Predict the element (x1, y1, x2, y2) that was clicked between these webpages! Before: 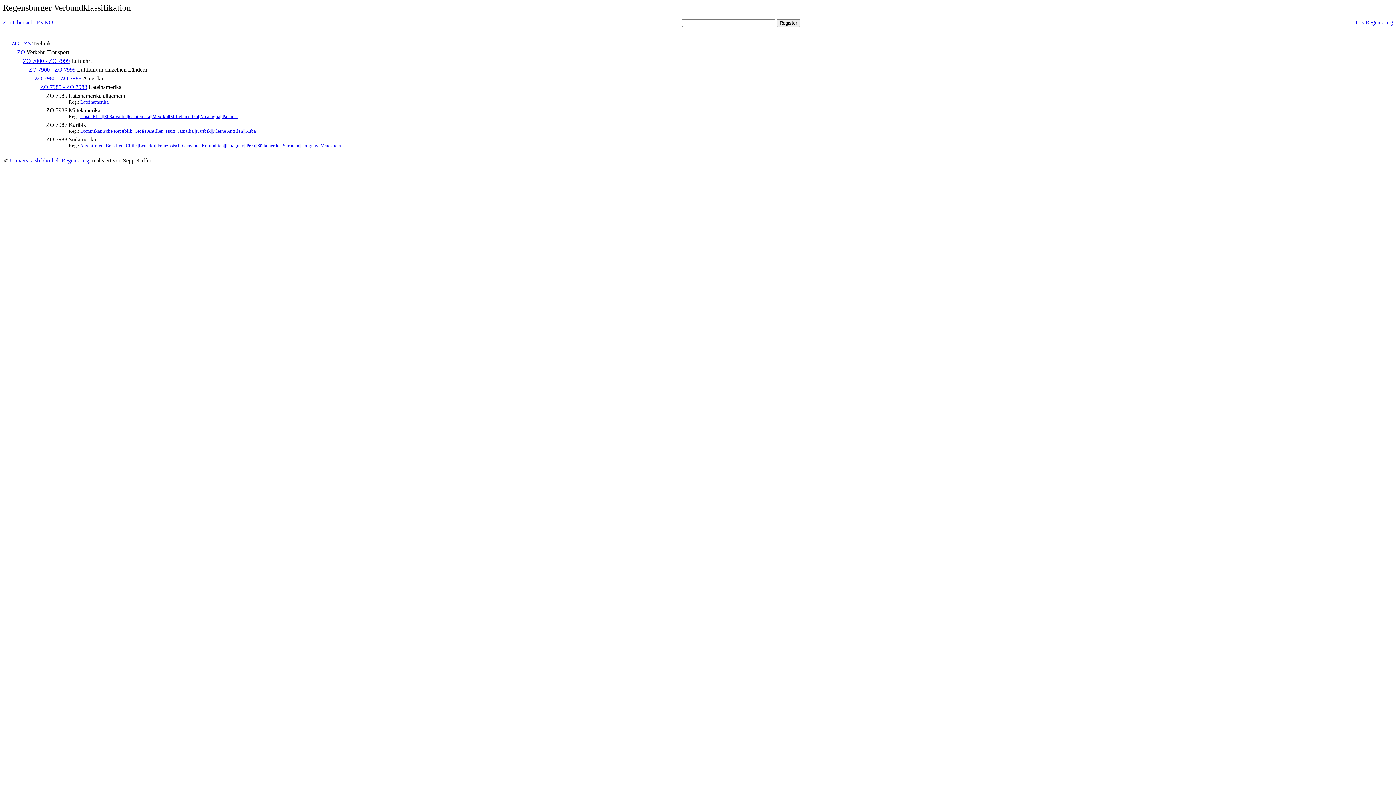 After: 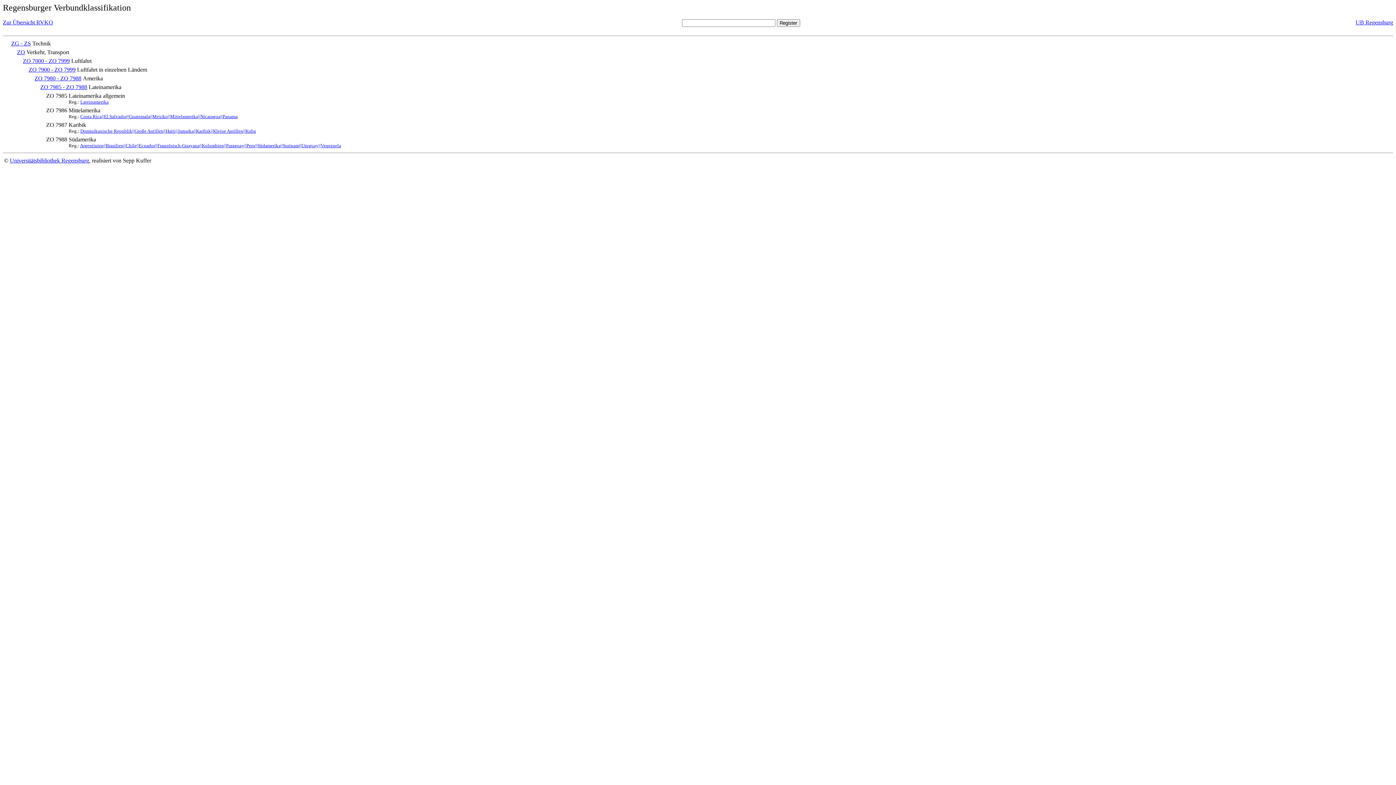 Action: label:                              bbox: (4, 95, 44, 101)